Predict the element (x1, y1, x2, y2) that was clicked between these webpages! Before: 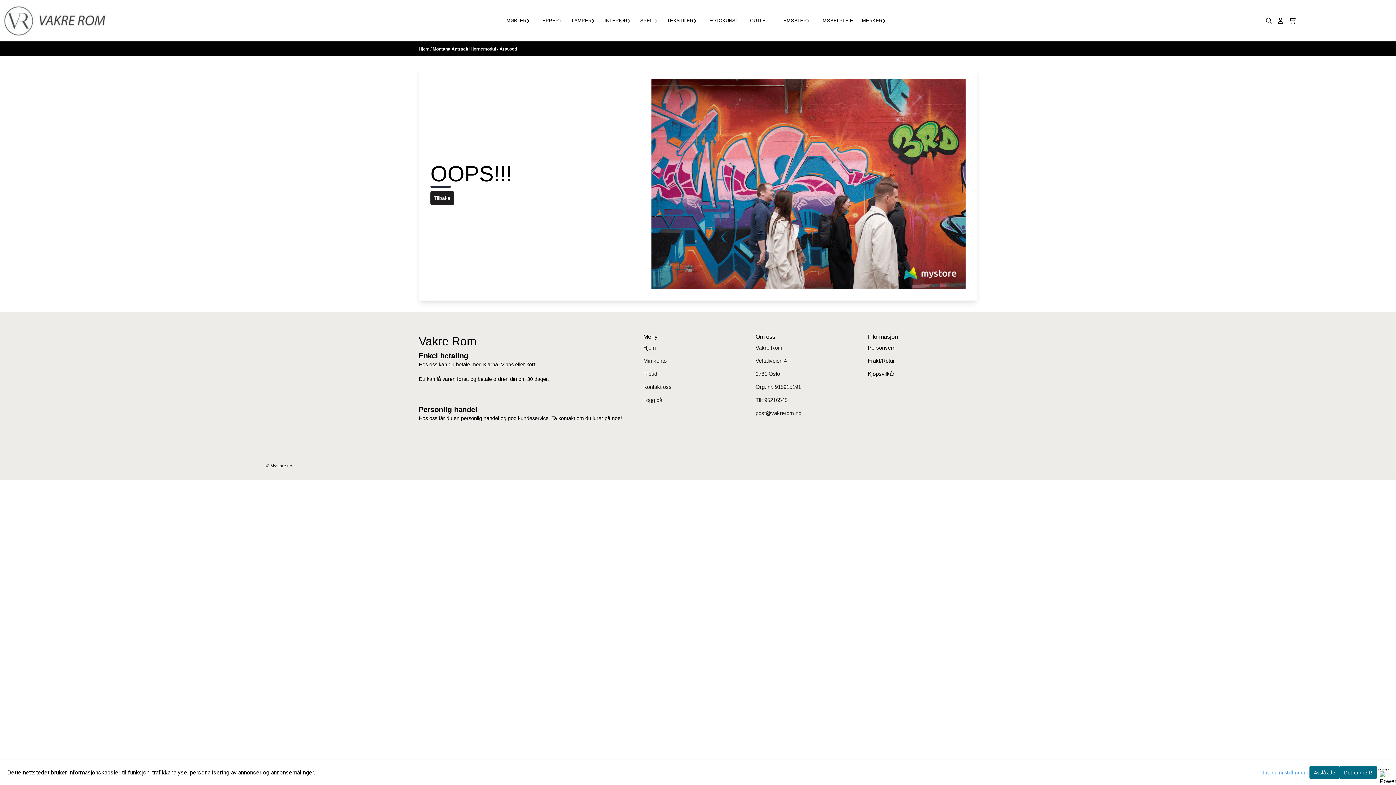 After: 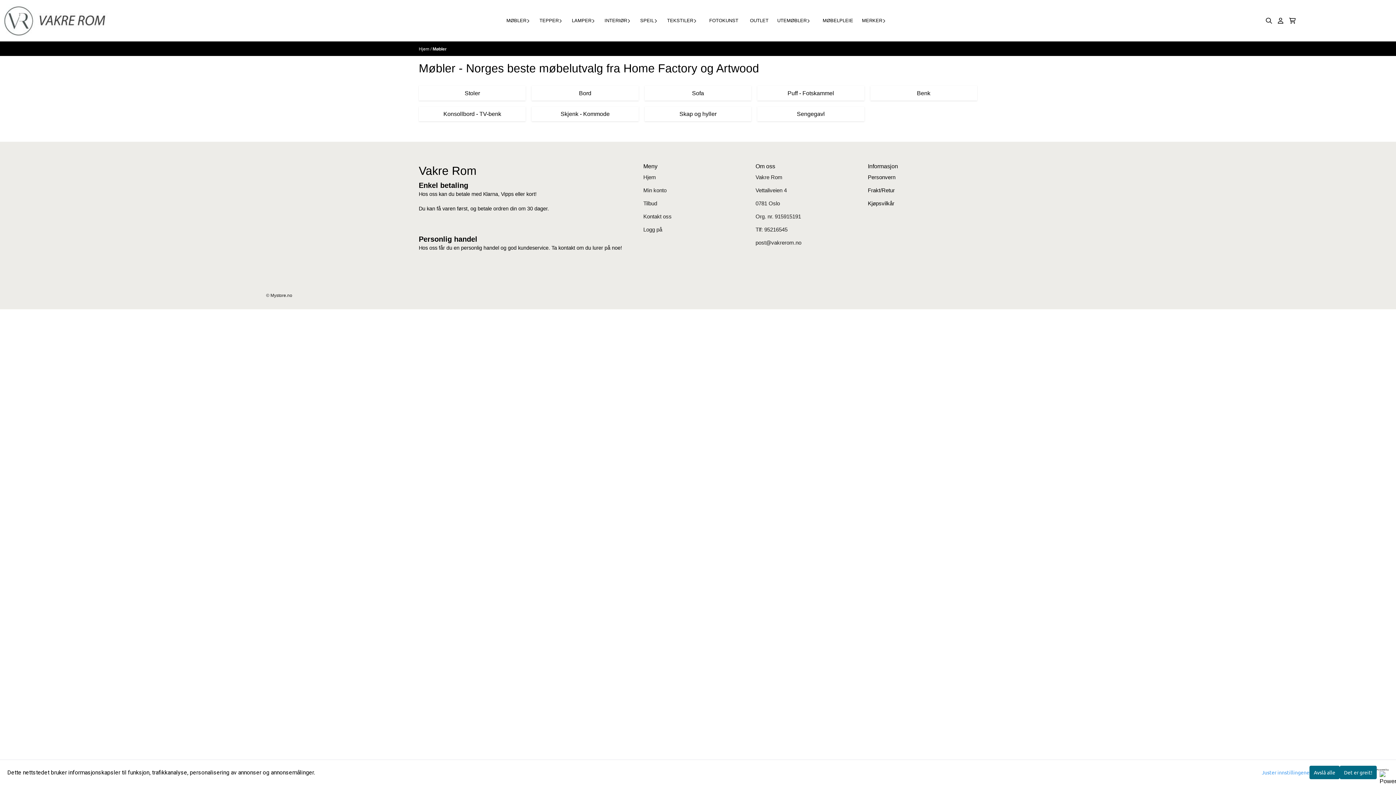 Action: label: MØBLER bbox: (503, 14, 536, 27)